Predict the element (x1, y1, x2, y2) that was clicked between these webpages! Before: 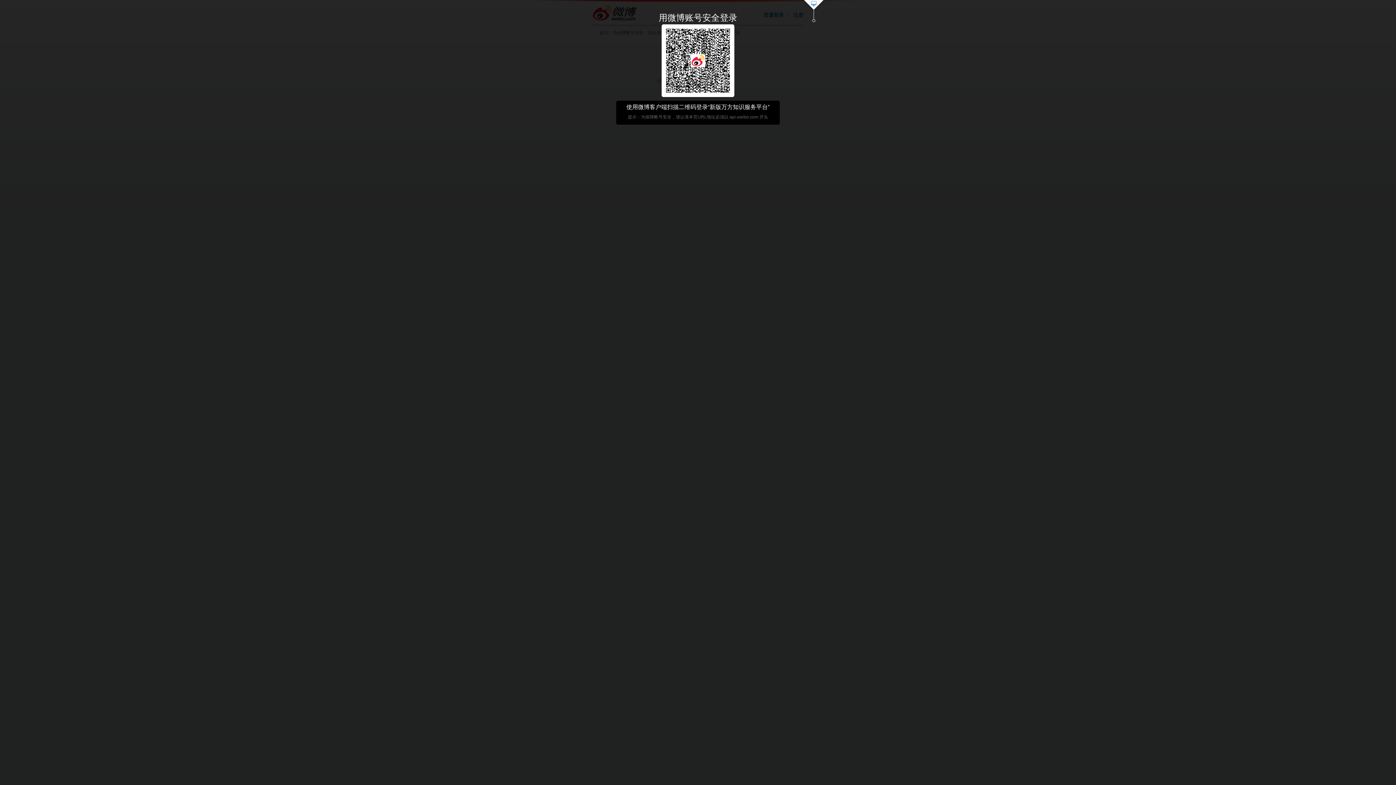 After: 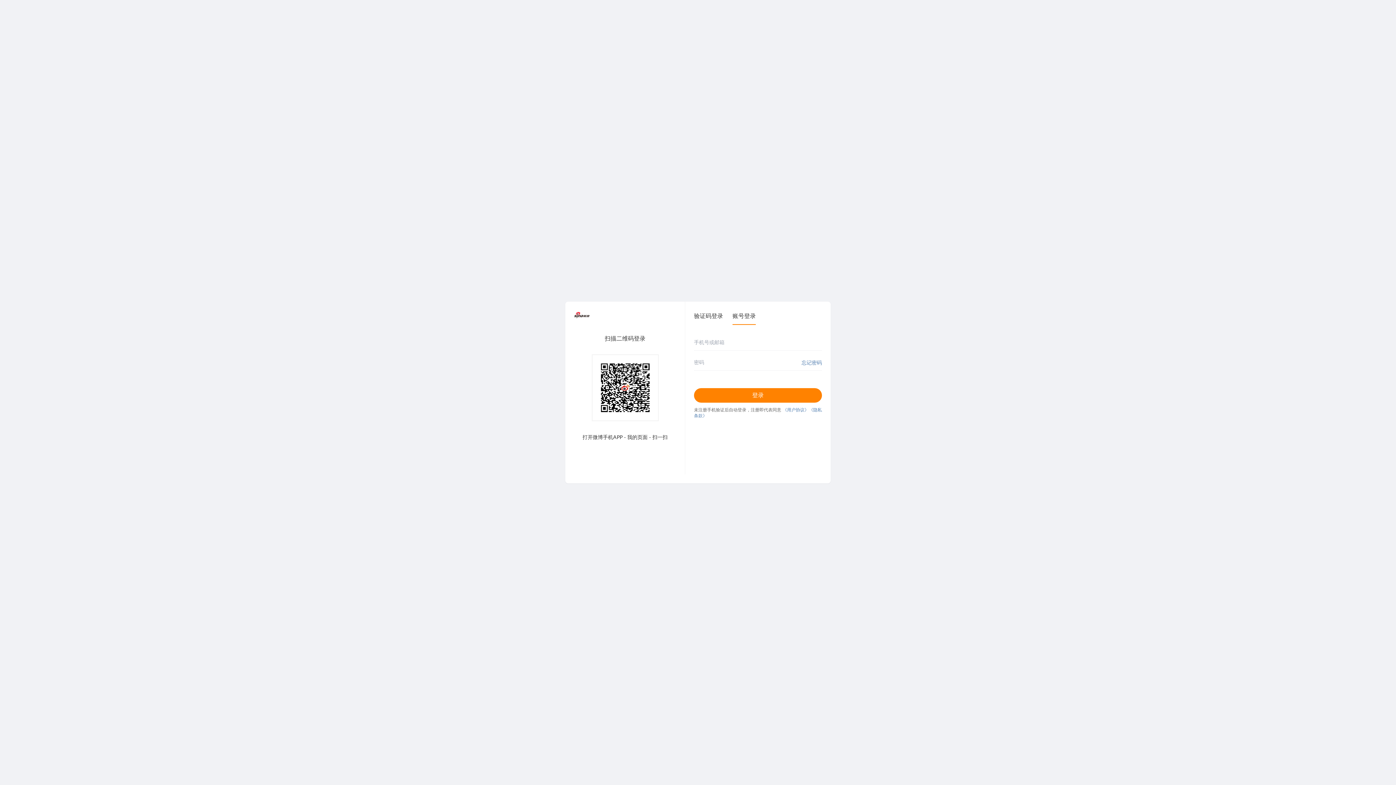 Action: bbox: (803, 0, 824, 23)